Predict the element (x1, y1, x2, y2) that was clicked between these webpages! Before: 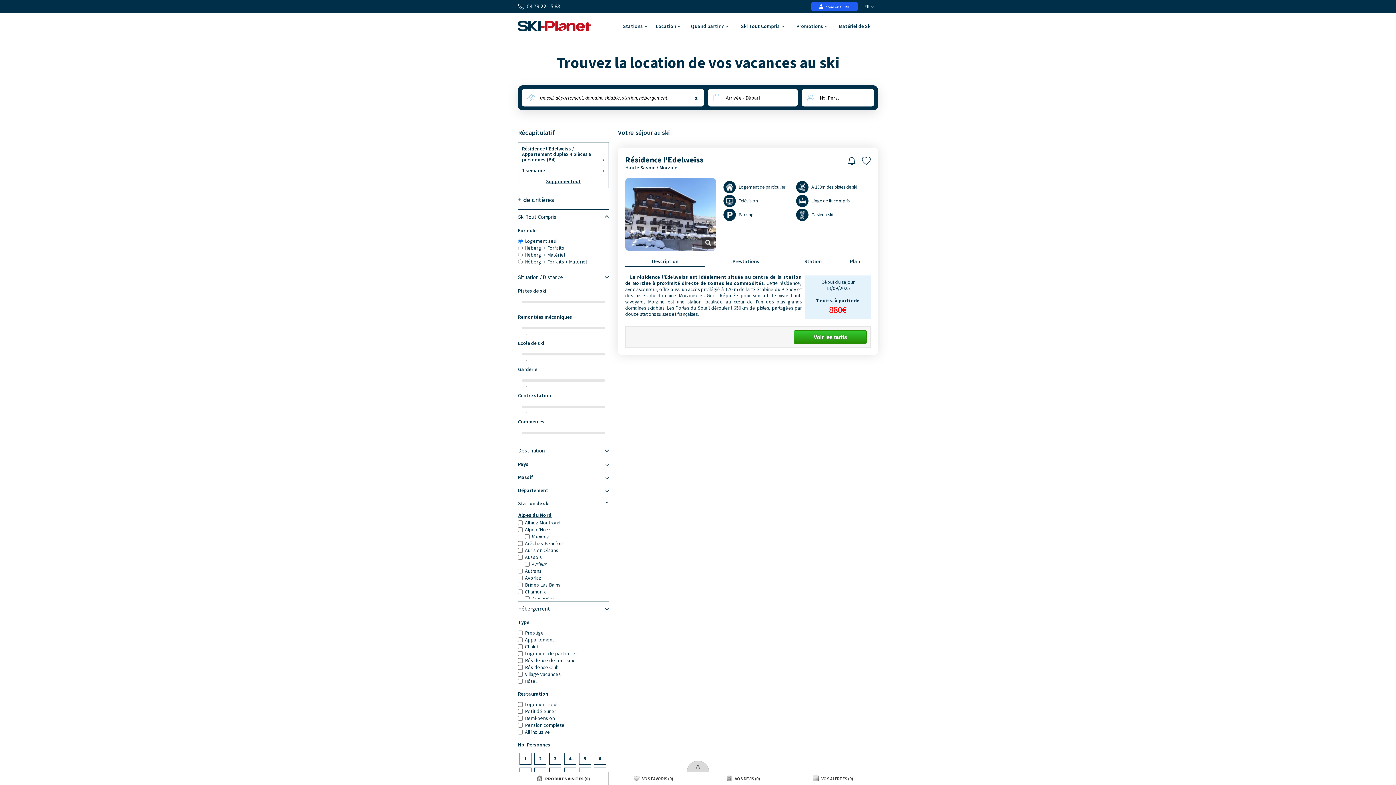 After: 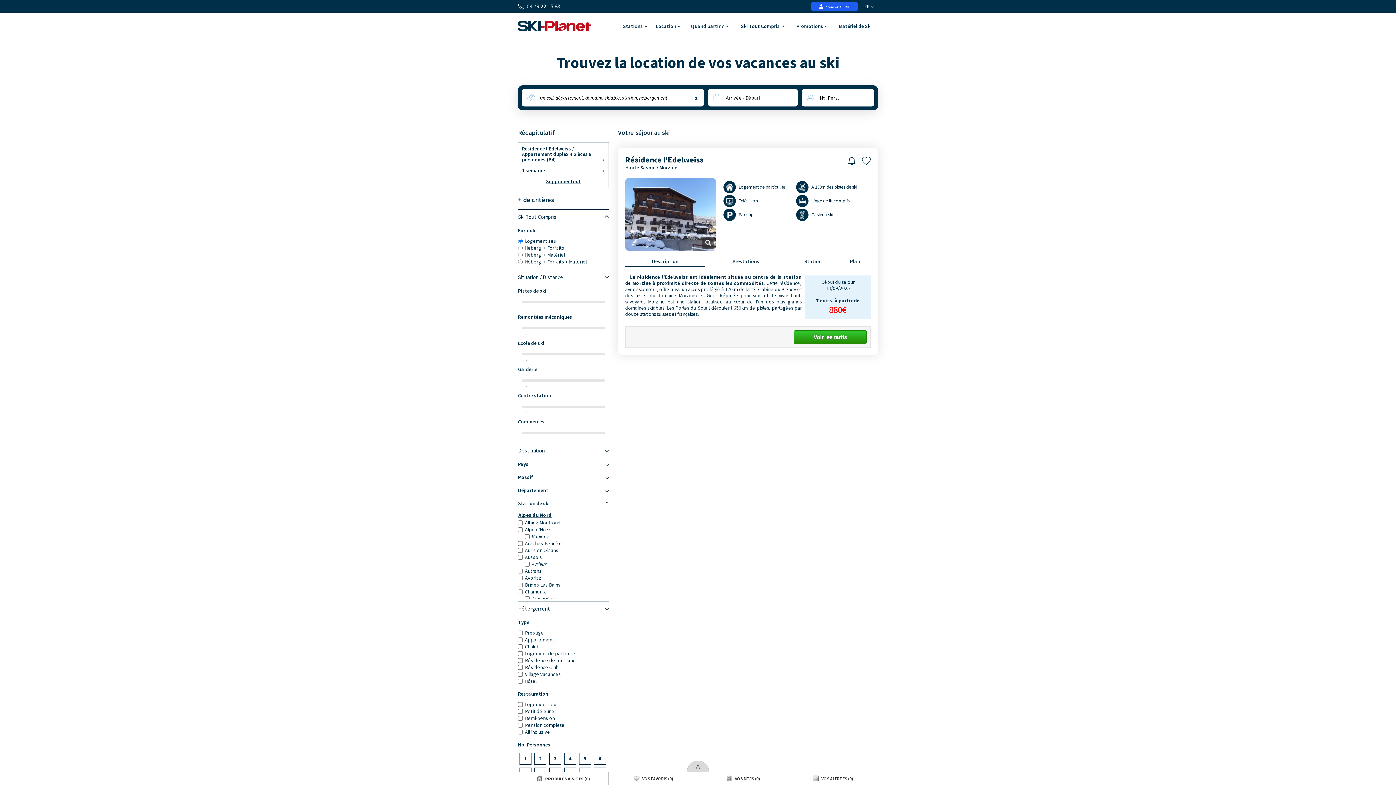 Action: bbox: (520, 177, 606, 186) label: Supprimer tout